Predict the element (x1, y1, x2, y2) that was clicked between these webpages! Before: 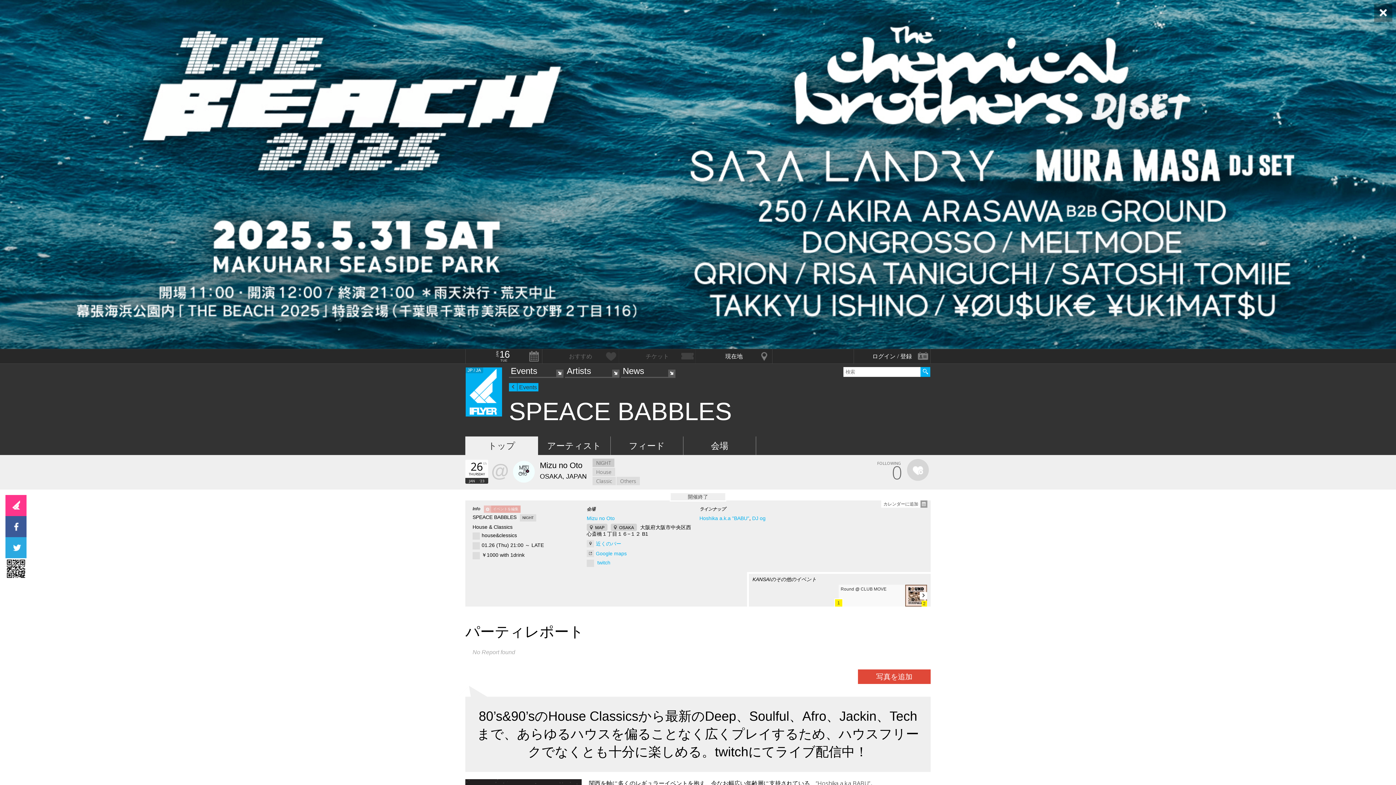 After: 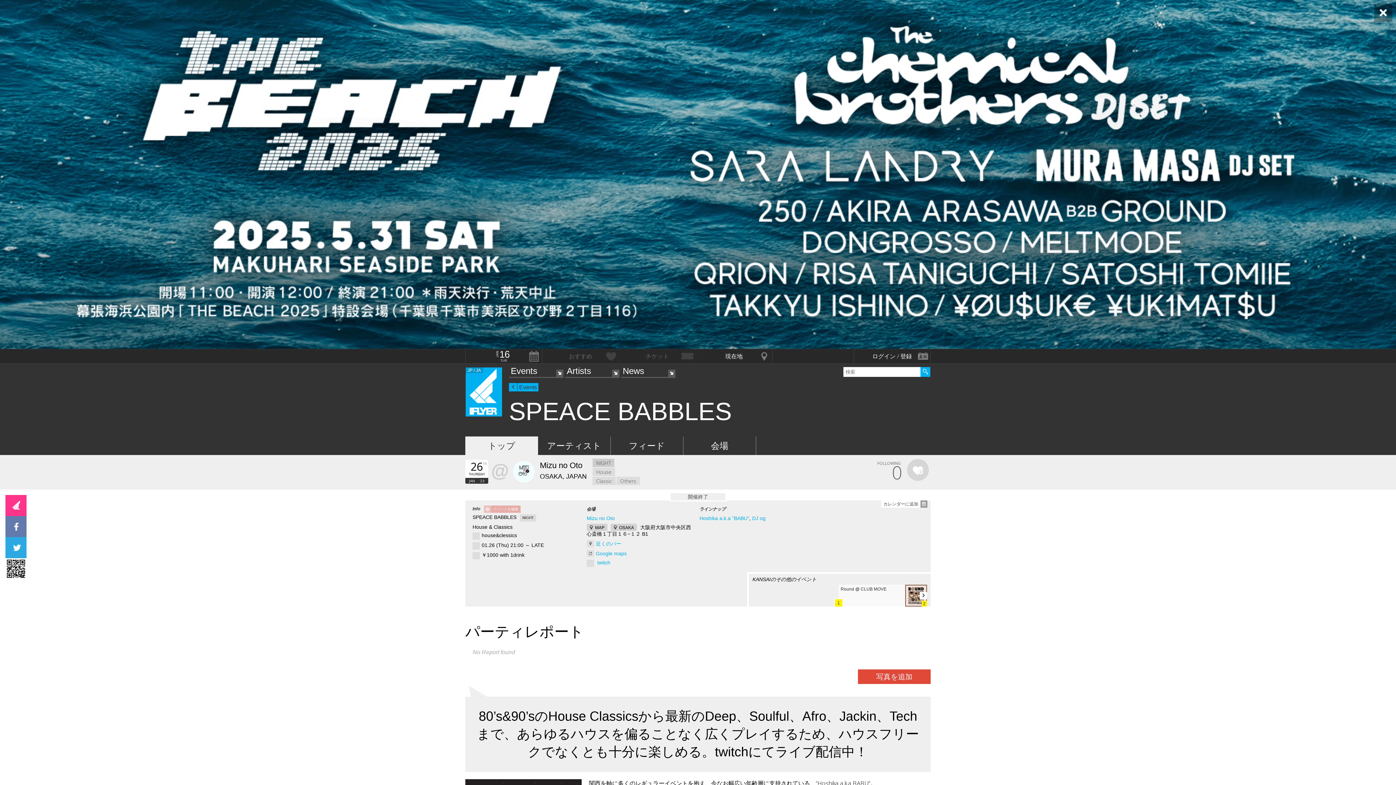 Action: bbox: (5, 516, 26, 537)